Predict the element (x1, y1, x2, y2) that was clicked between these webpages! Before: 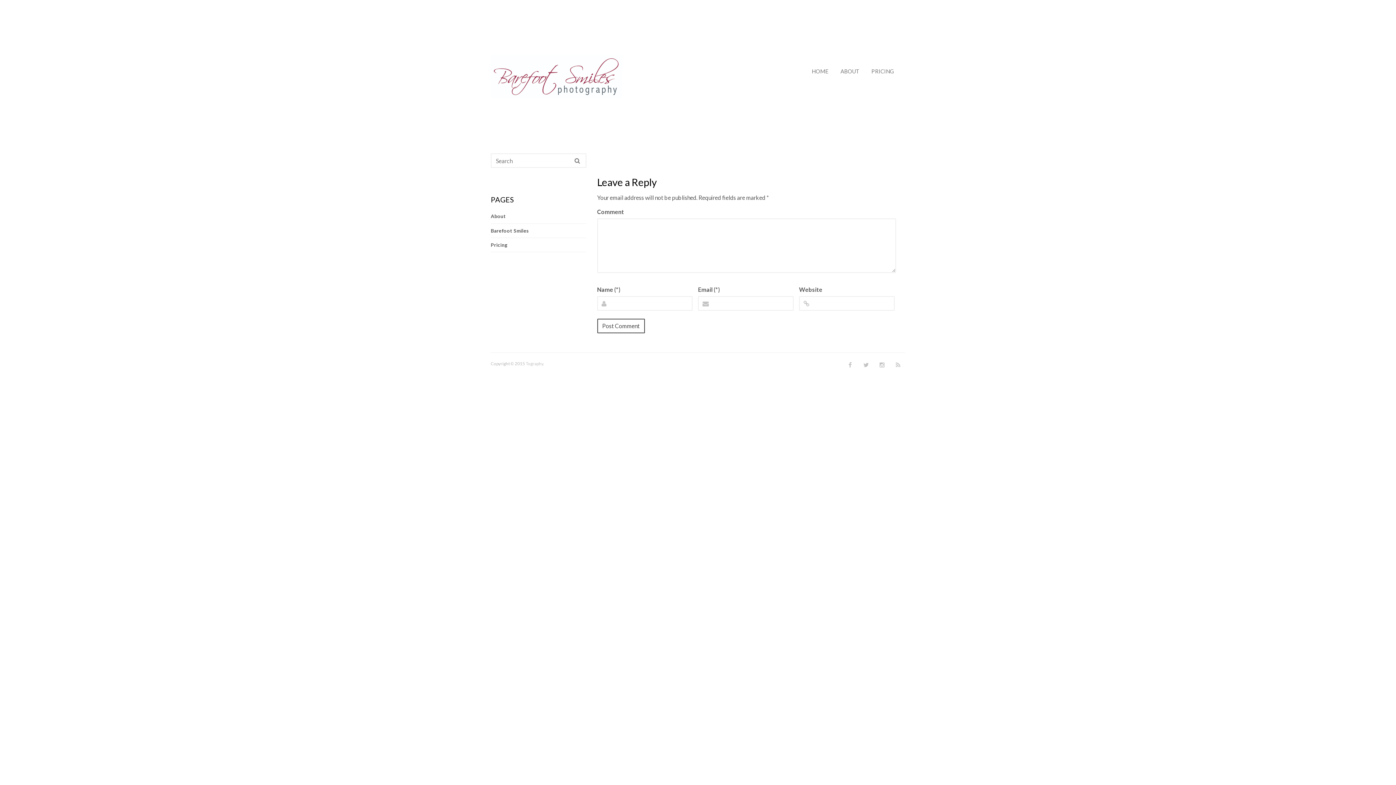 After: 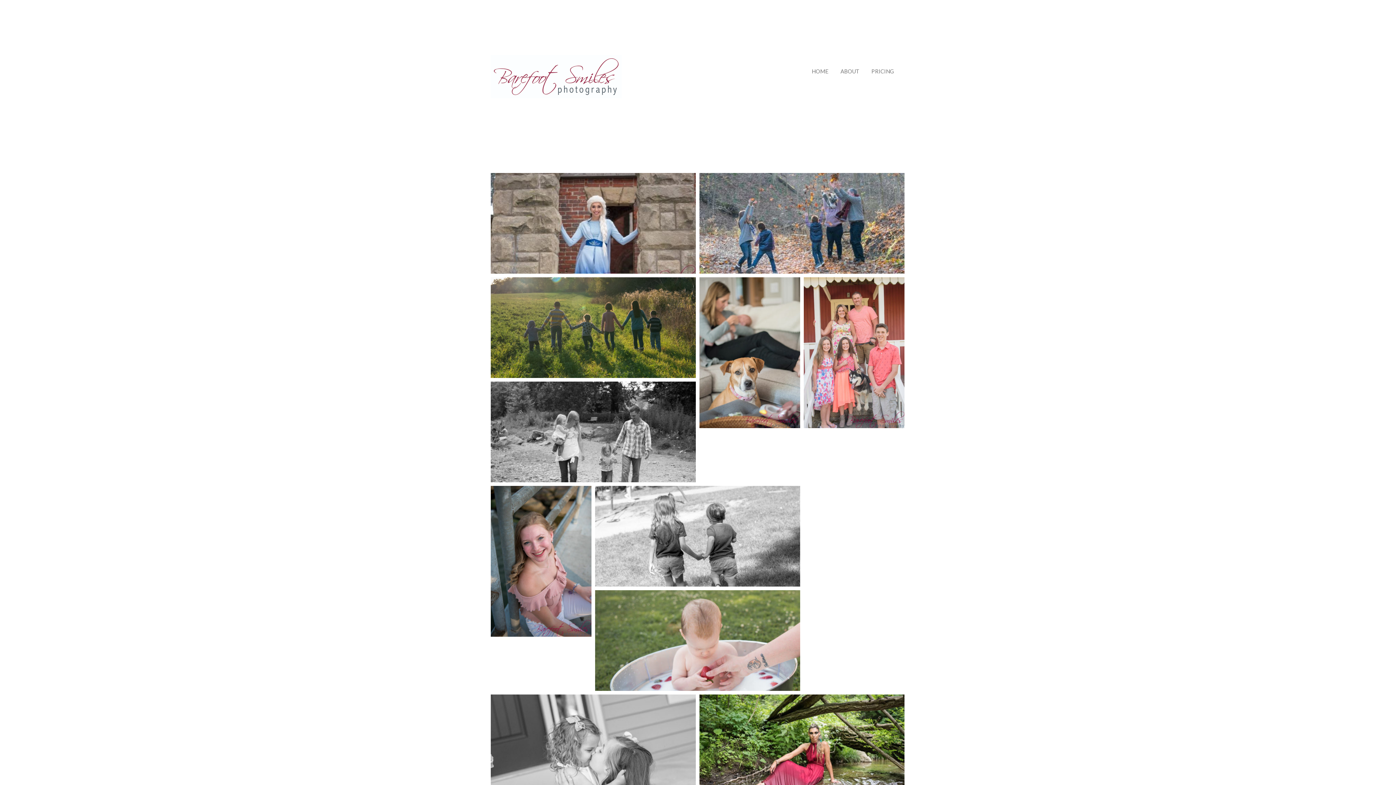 Action: bbox: (490, 64, 621, 84)